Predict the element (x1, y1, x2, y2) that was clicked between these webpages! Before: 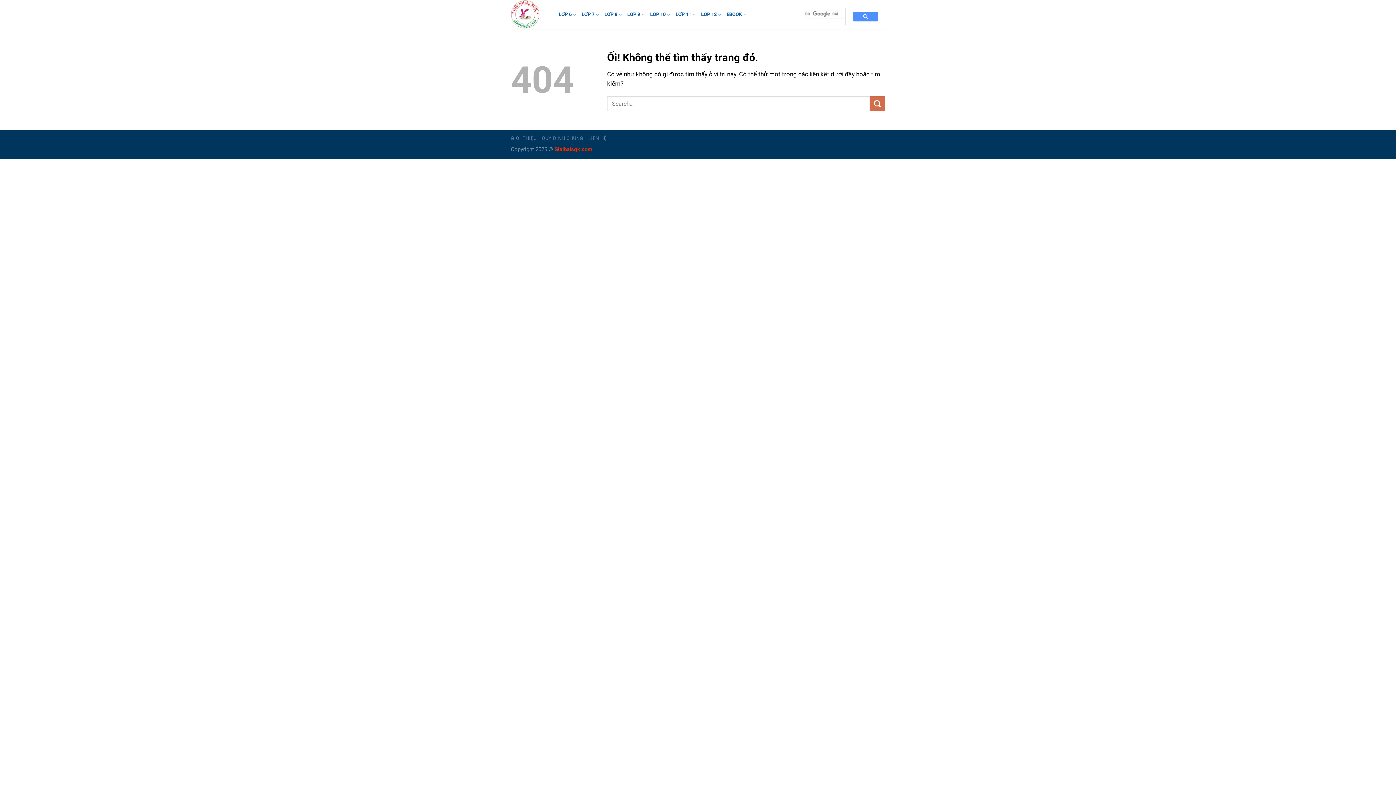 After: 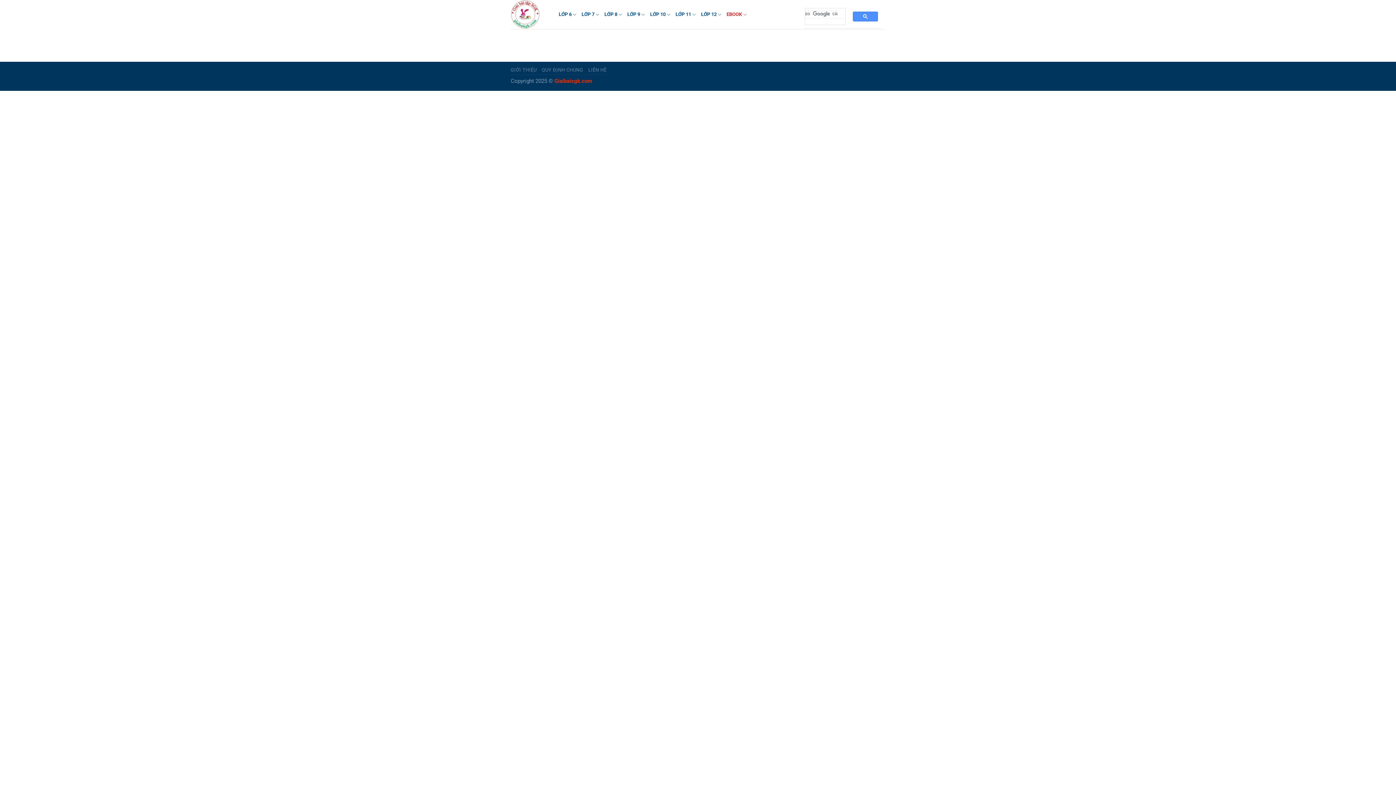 Action: bbox: (726, 7, 747, 21) label: EBOOK